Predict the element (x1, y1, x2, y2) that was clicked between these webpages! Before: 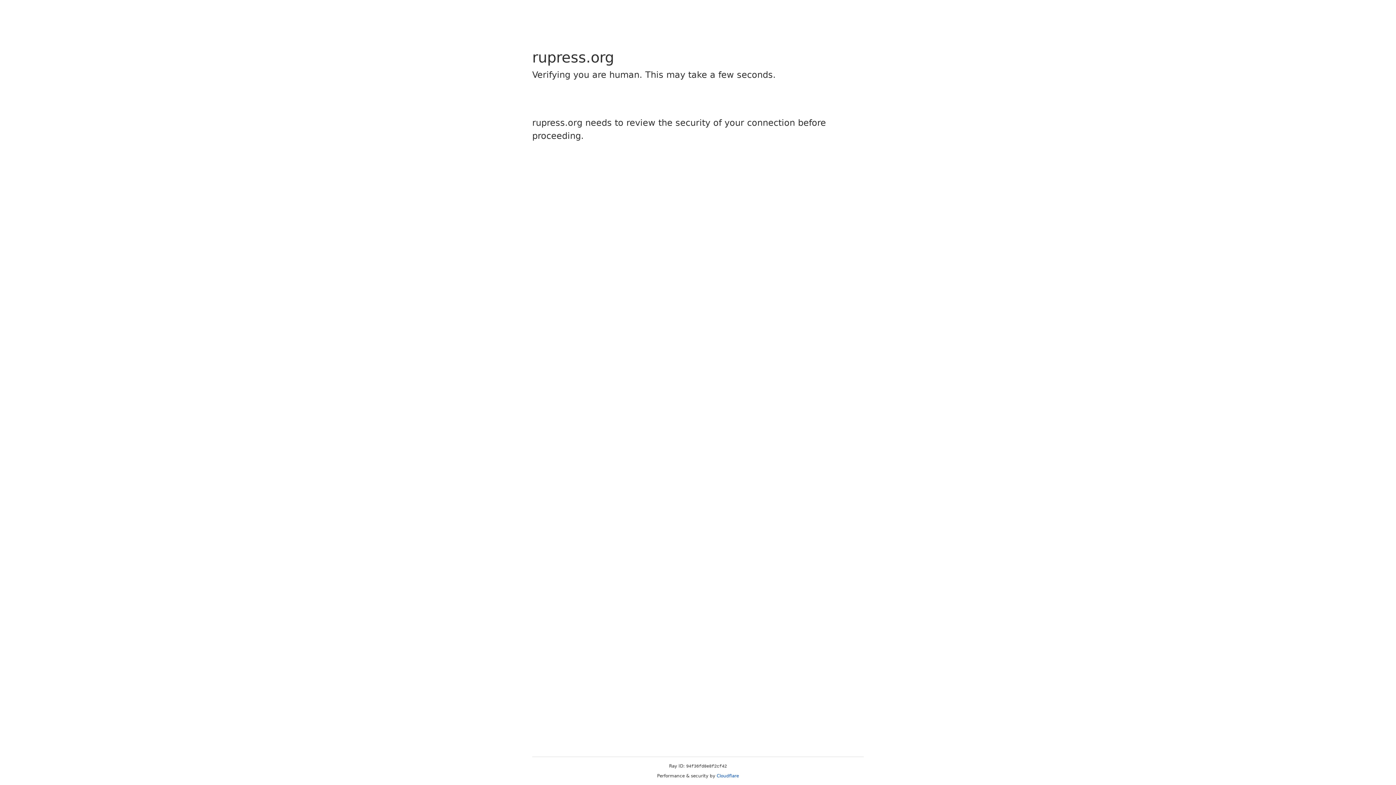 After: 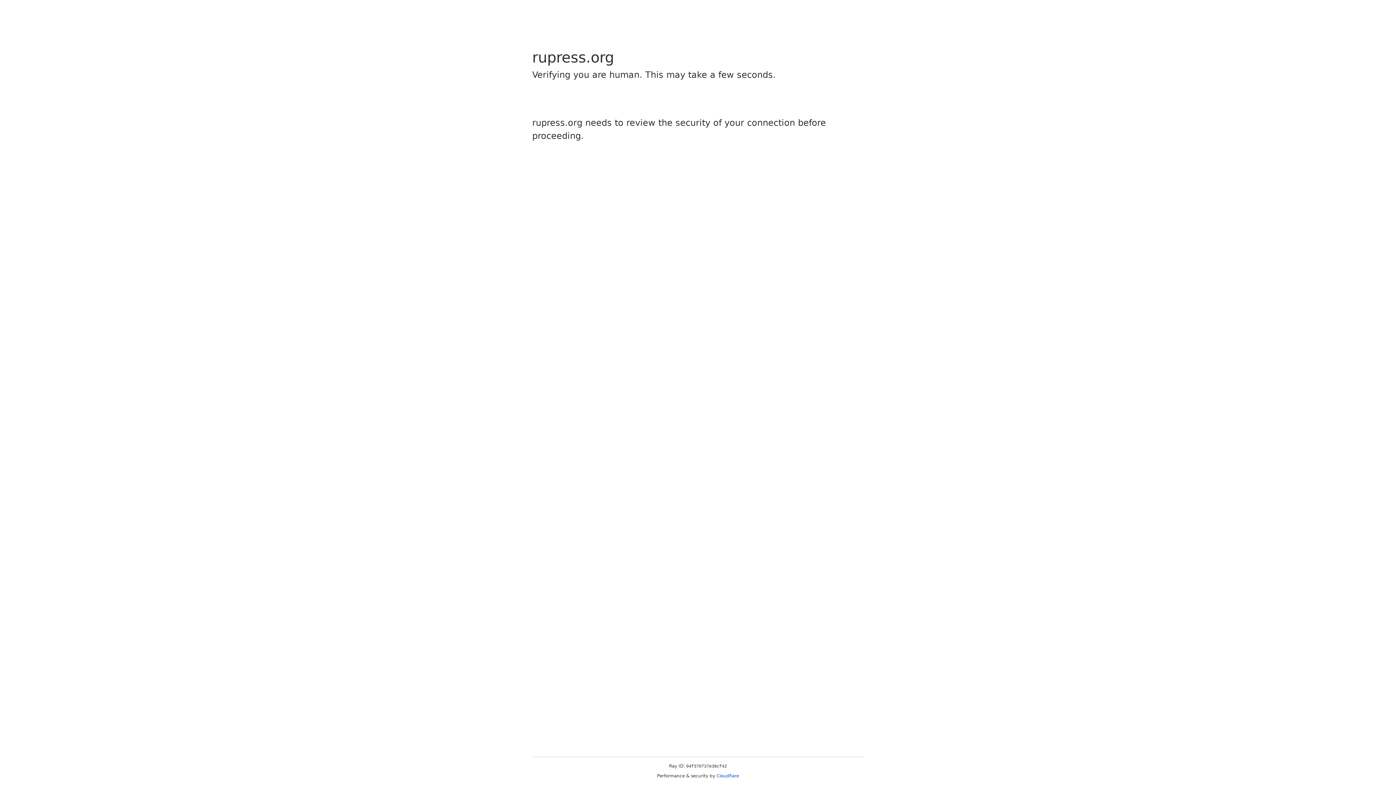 Action: bbox: (716, 773, 739, 778) label: Cloudflare